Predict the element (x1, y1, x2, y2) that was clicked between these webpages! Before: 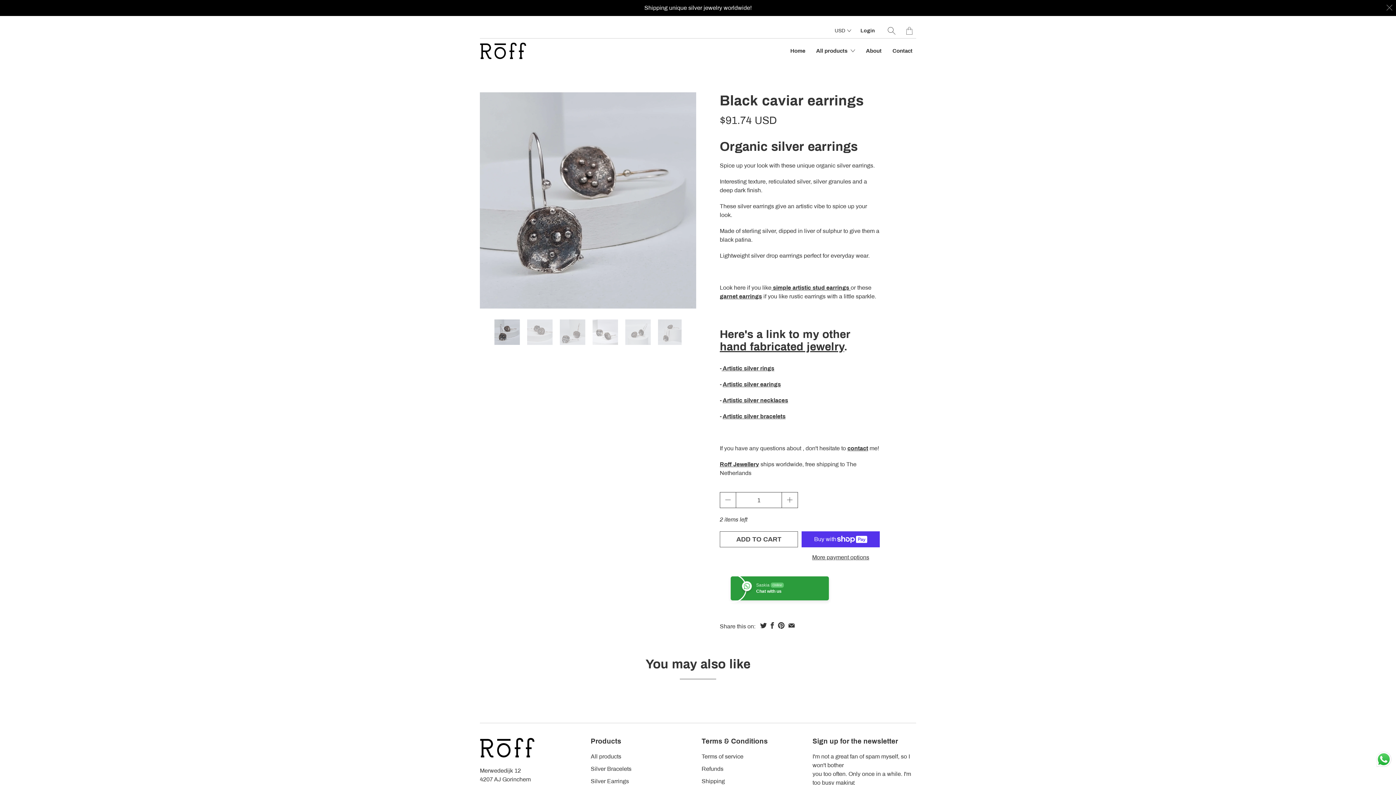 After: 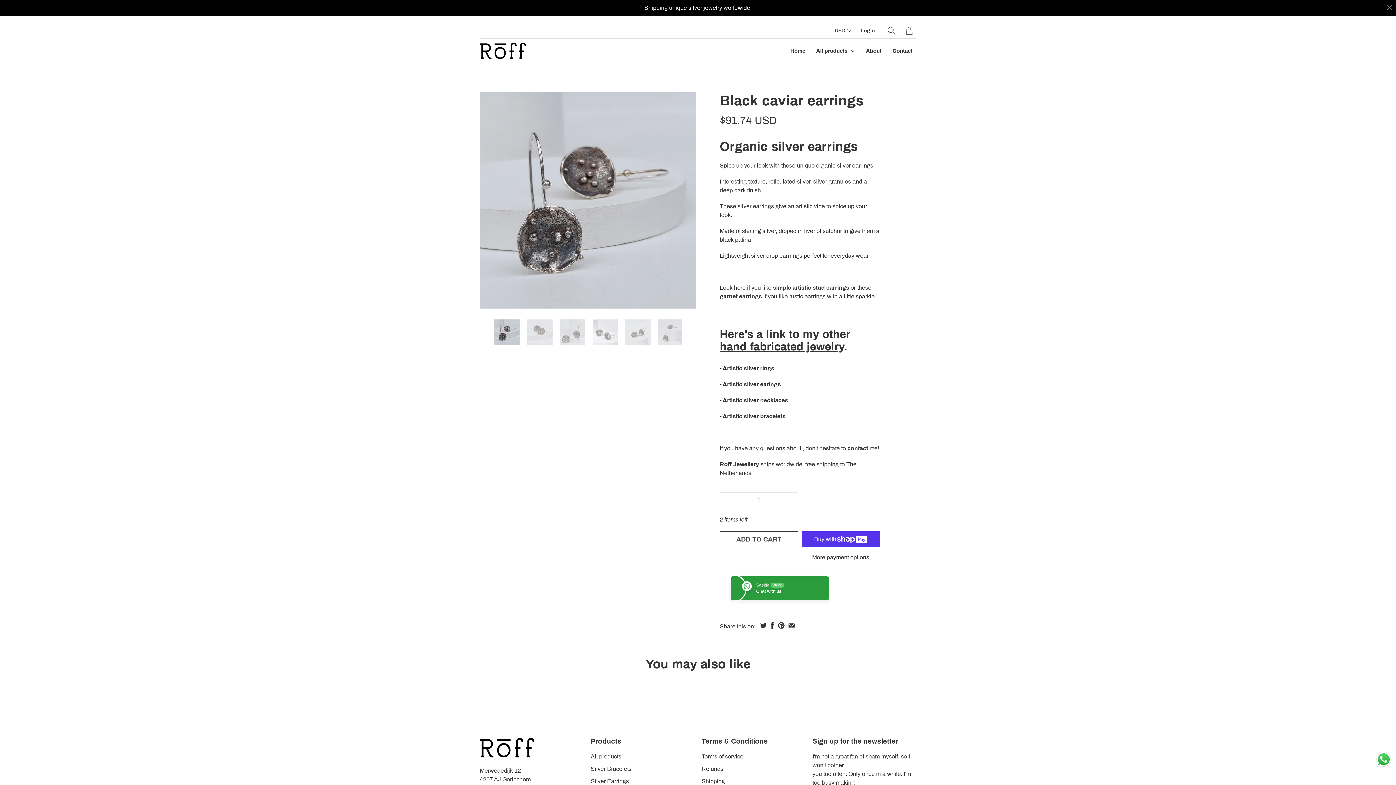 Action: label: Send a message via WhatsApp bbox: (1375, 751, 1392, 768)